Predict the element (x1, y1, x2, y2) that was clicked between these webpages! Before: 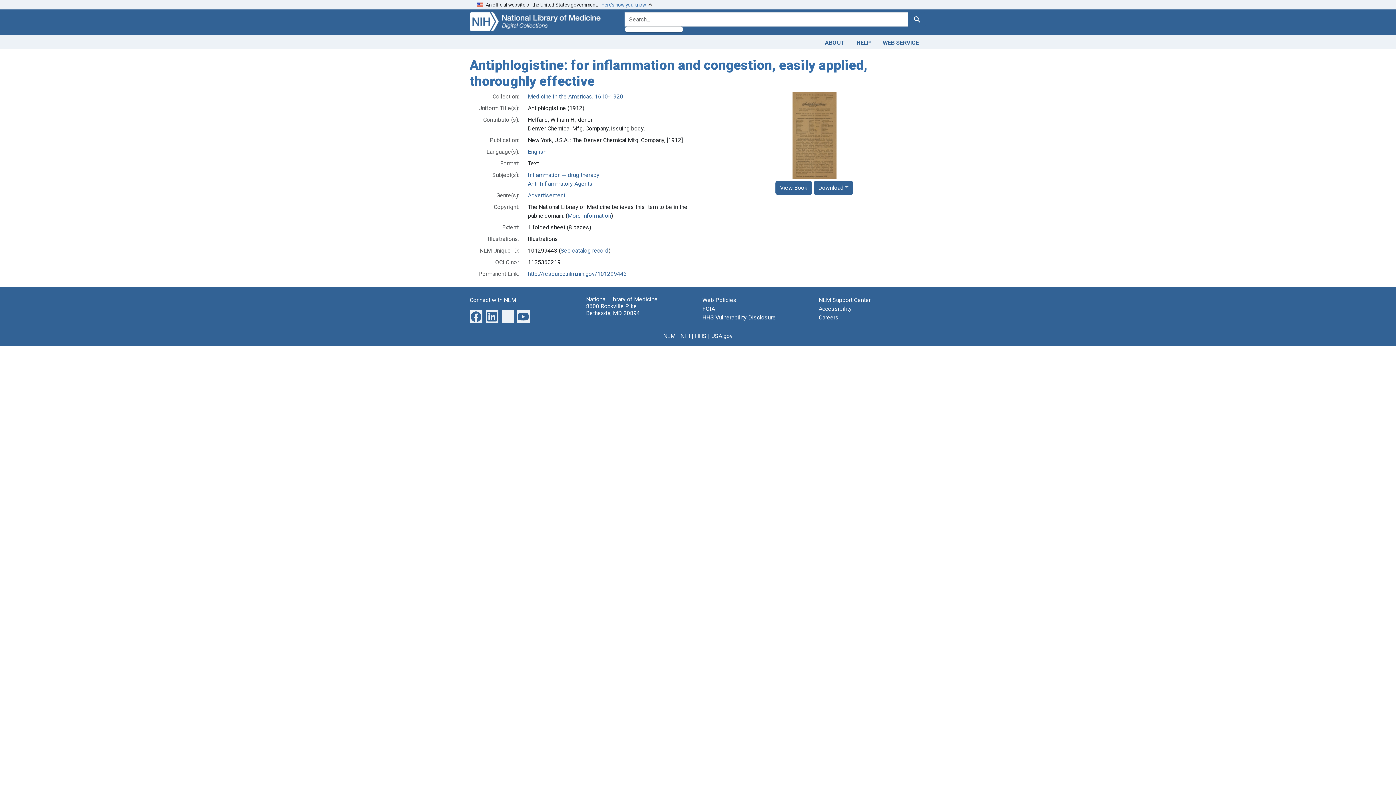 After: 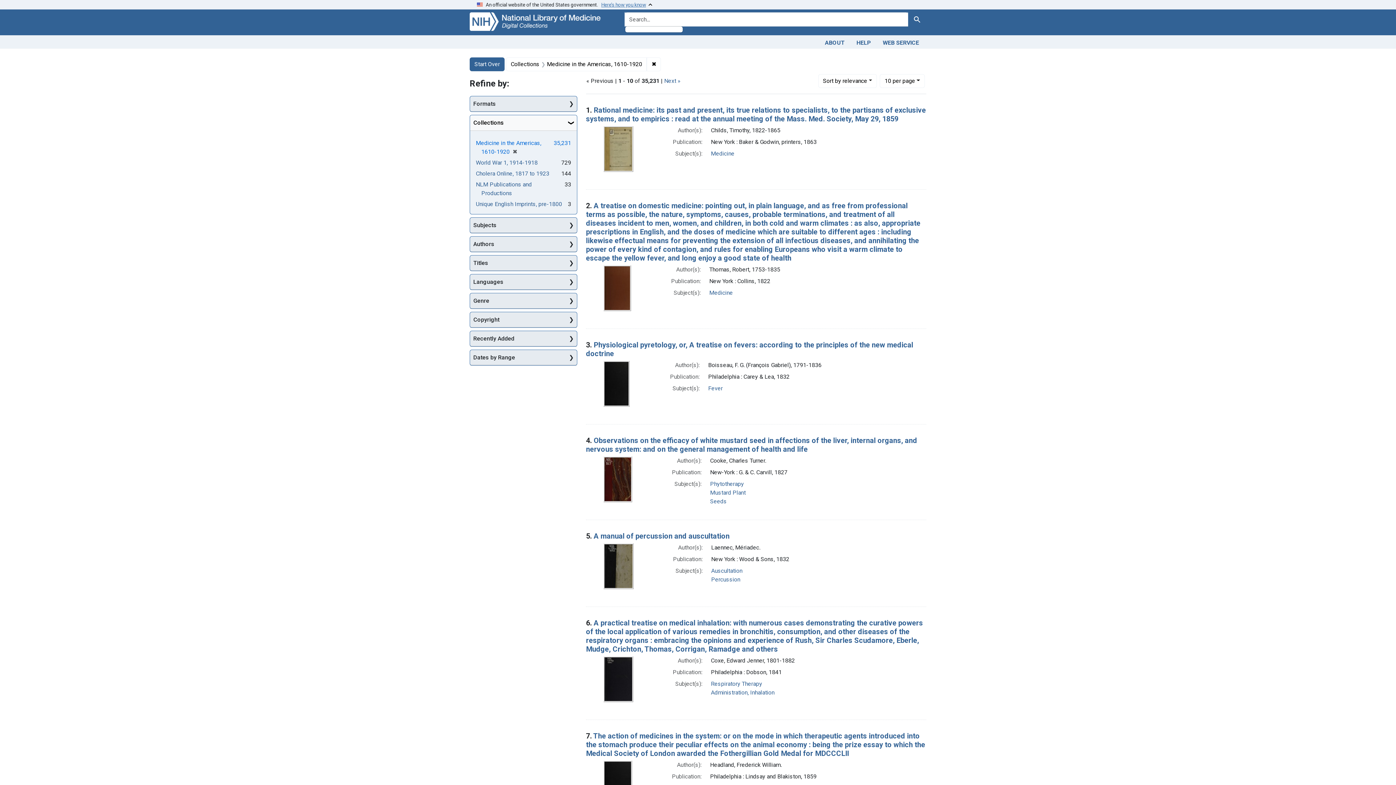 Action: bbox: (528, 92, 623, 99) label: Medicine in the Americas, 1610-1920